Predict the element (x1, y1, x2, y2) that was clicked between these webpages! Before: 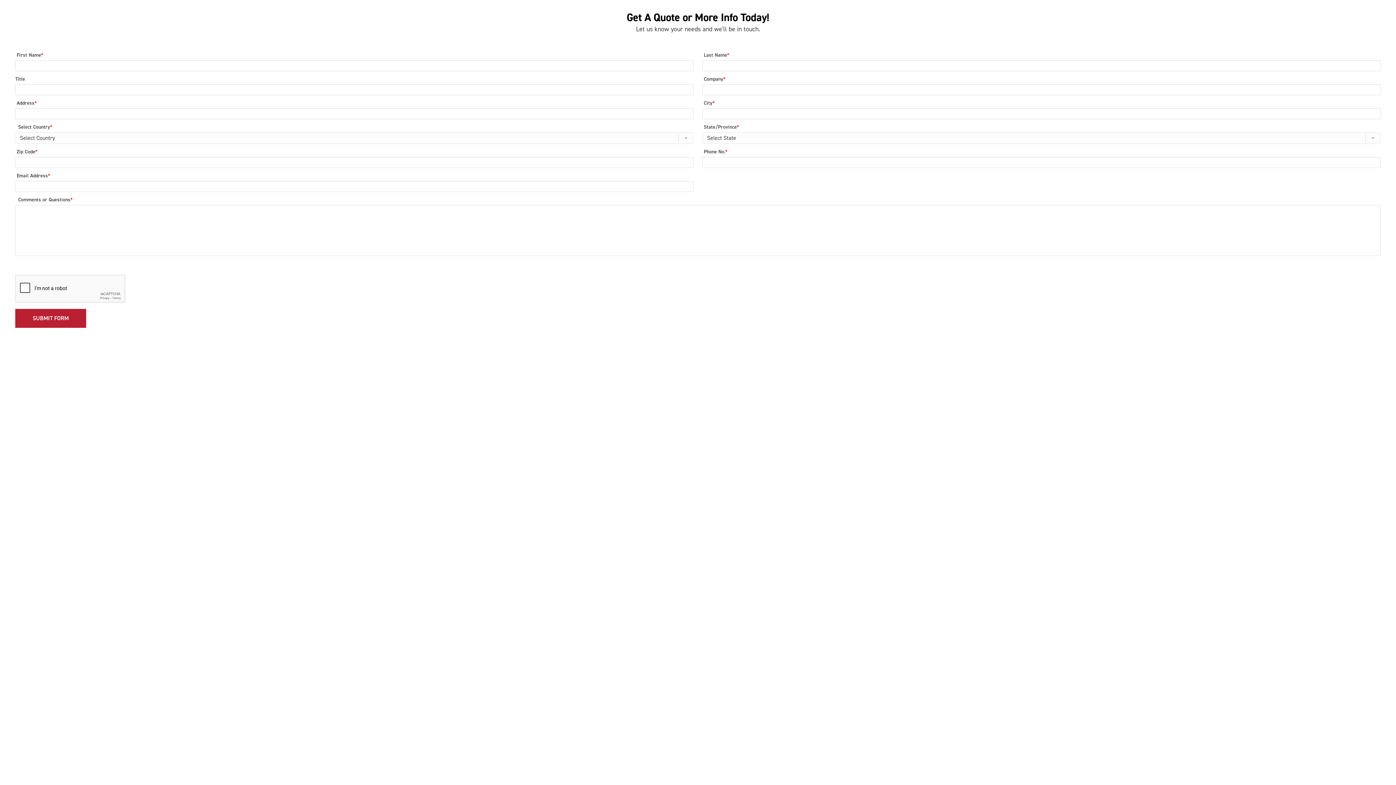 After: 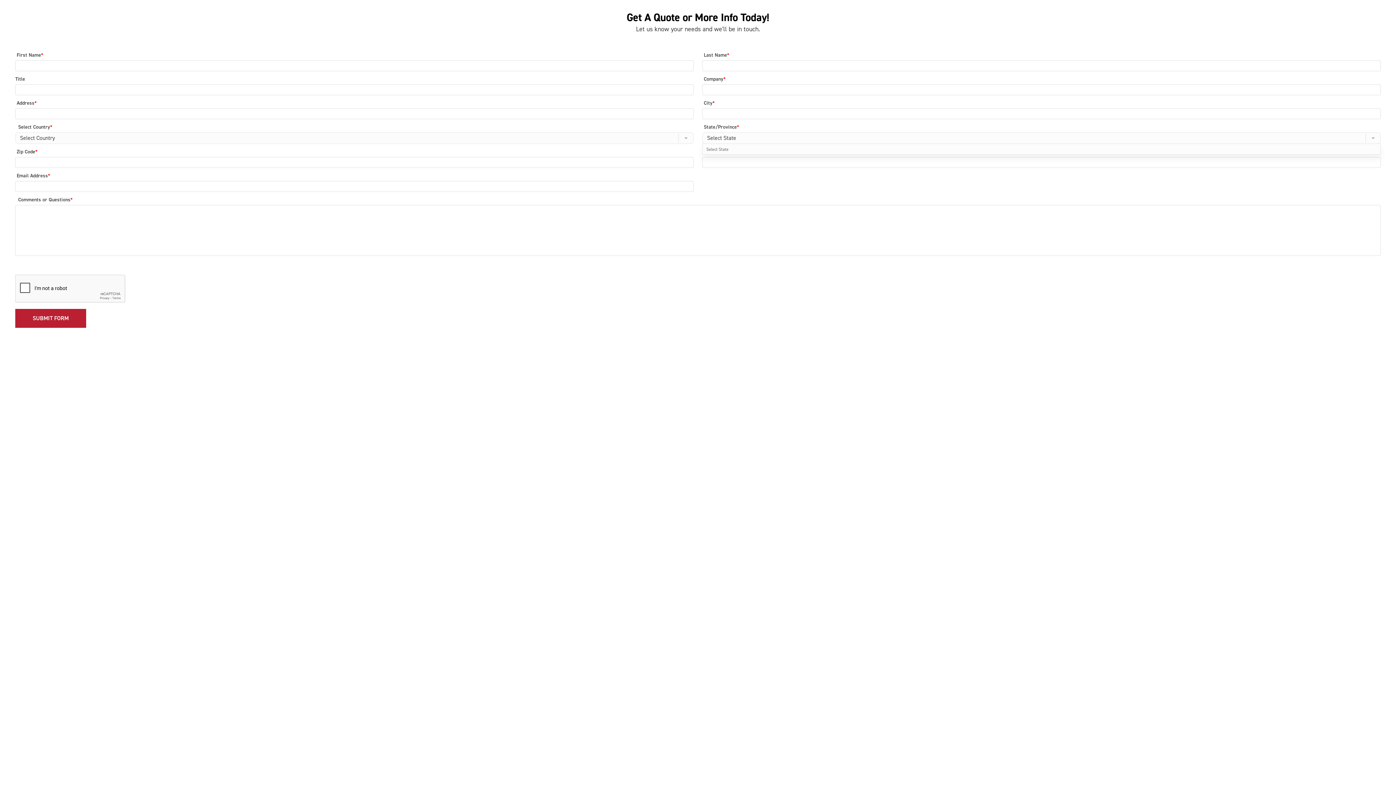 Action: bbox: (702, 132, 1380, 143) label: Select State